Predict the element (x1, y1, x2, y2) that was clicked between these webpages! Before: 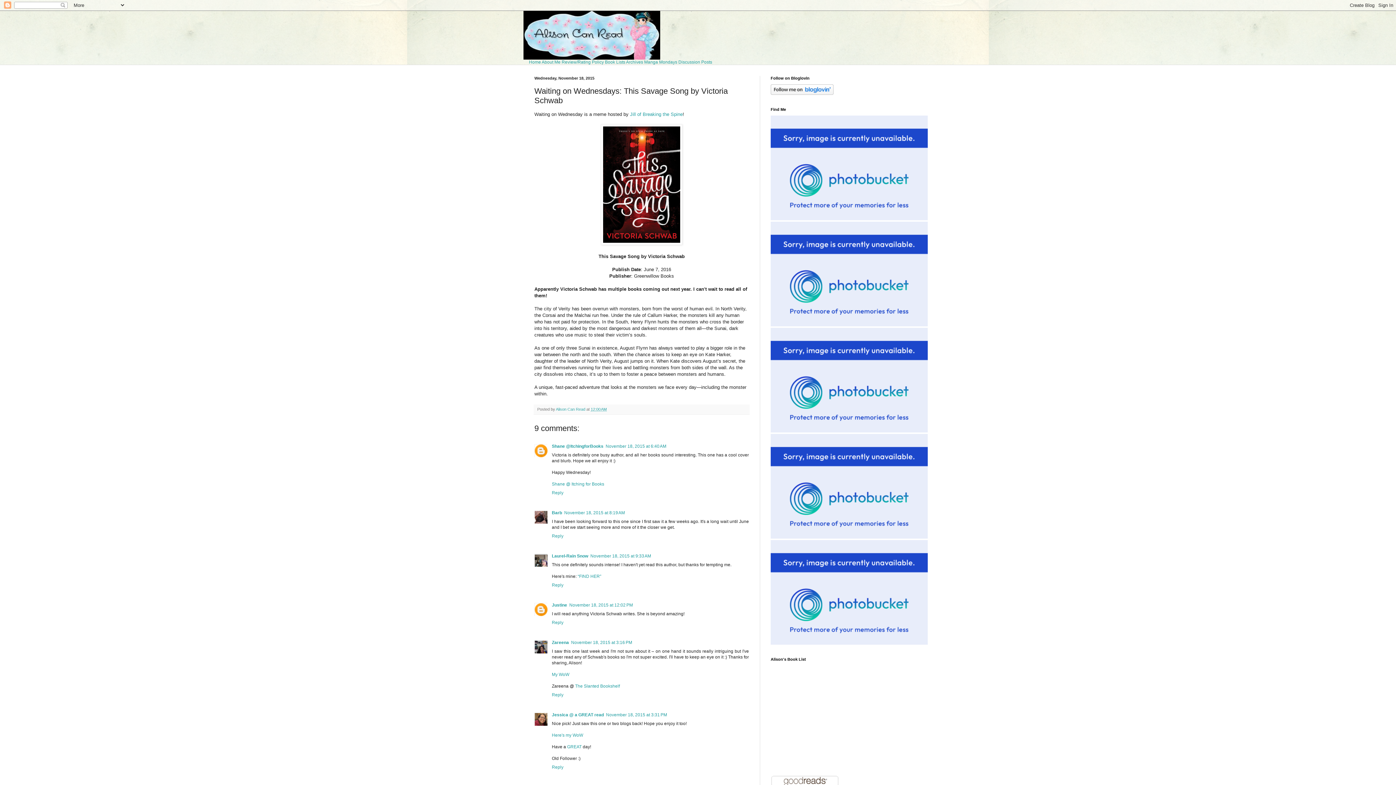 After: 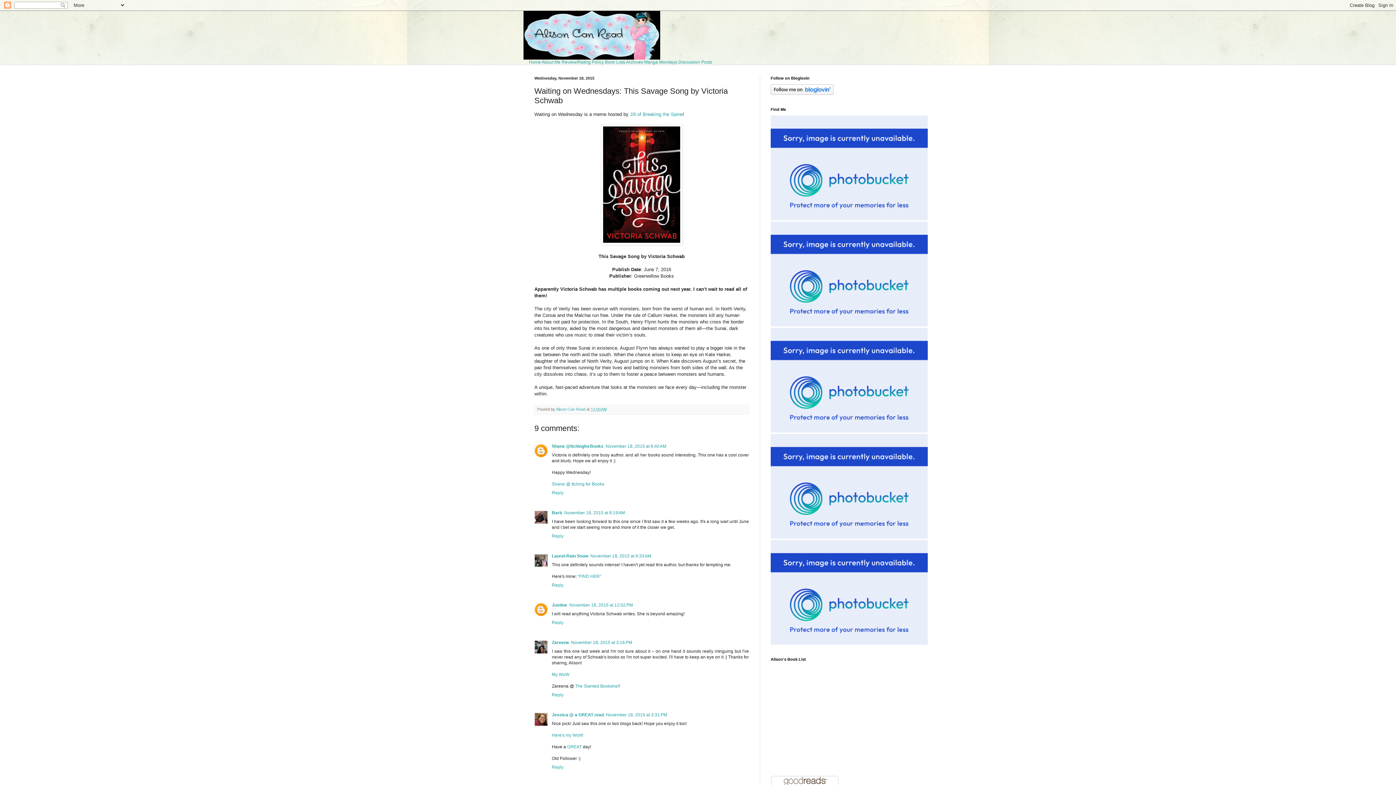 Action: bbox: (770, 534, 928, 540)